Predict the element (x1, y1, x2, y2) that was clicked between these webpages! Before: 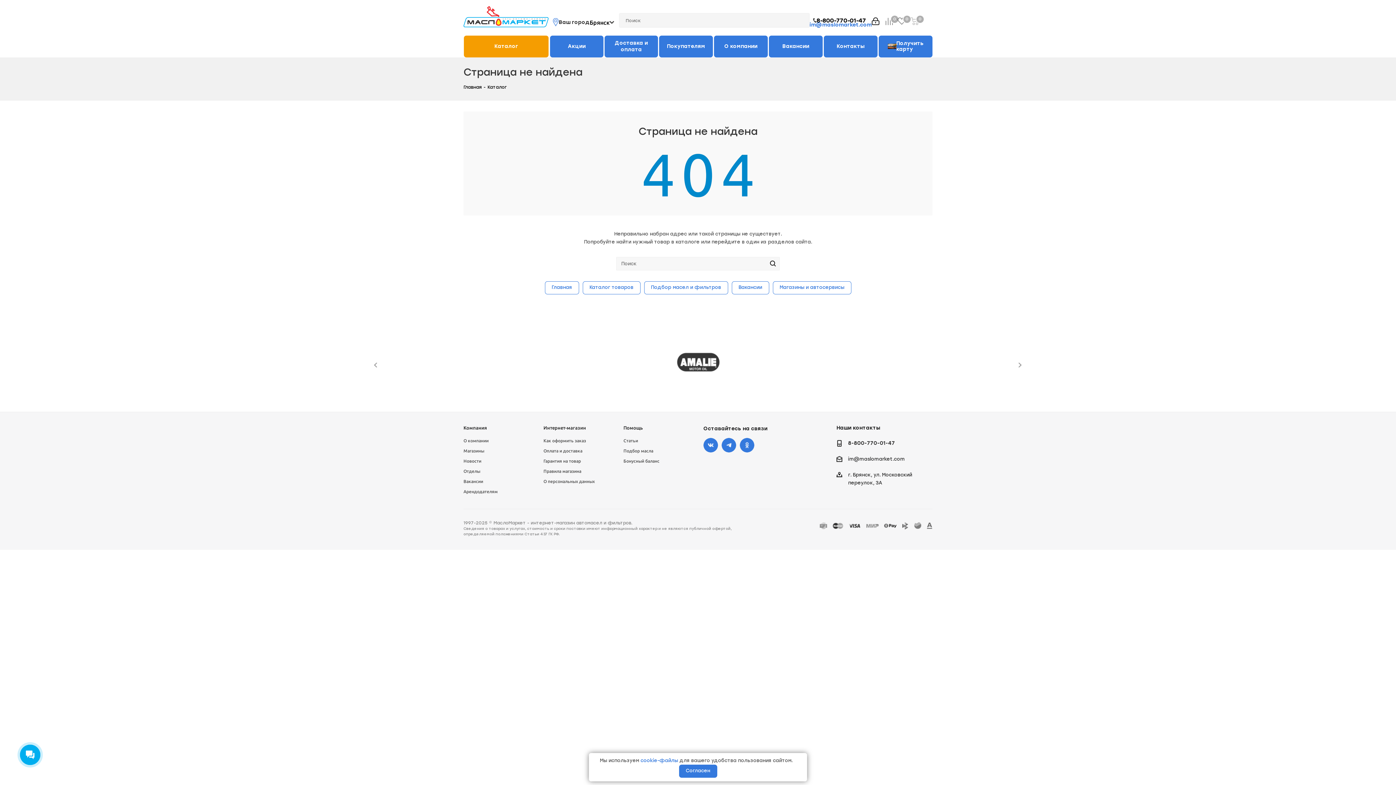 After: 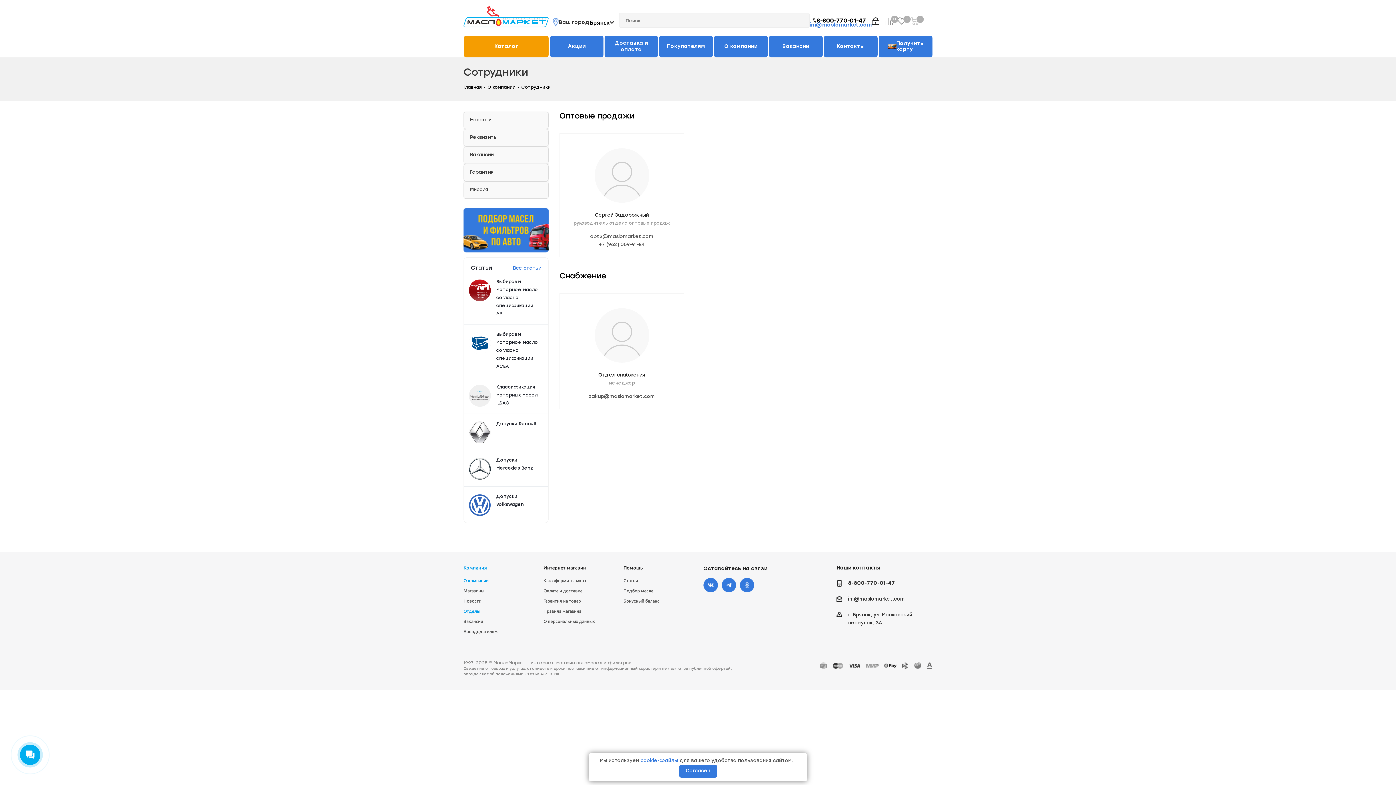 Action: bbox: (463, 469, 480, 473) label: Отделы